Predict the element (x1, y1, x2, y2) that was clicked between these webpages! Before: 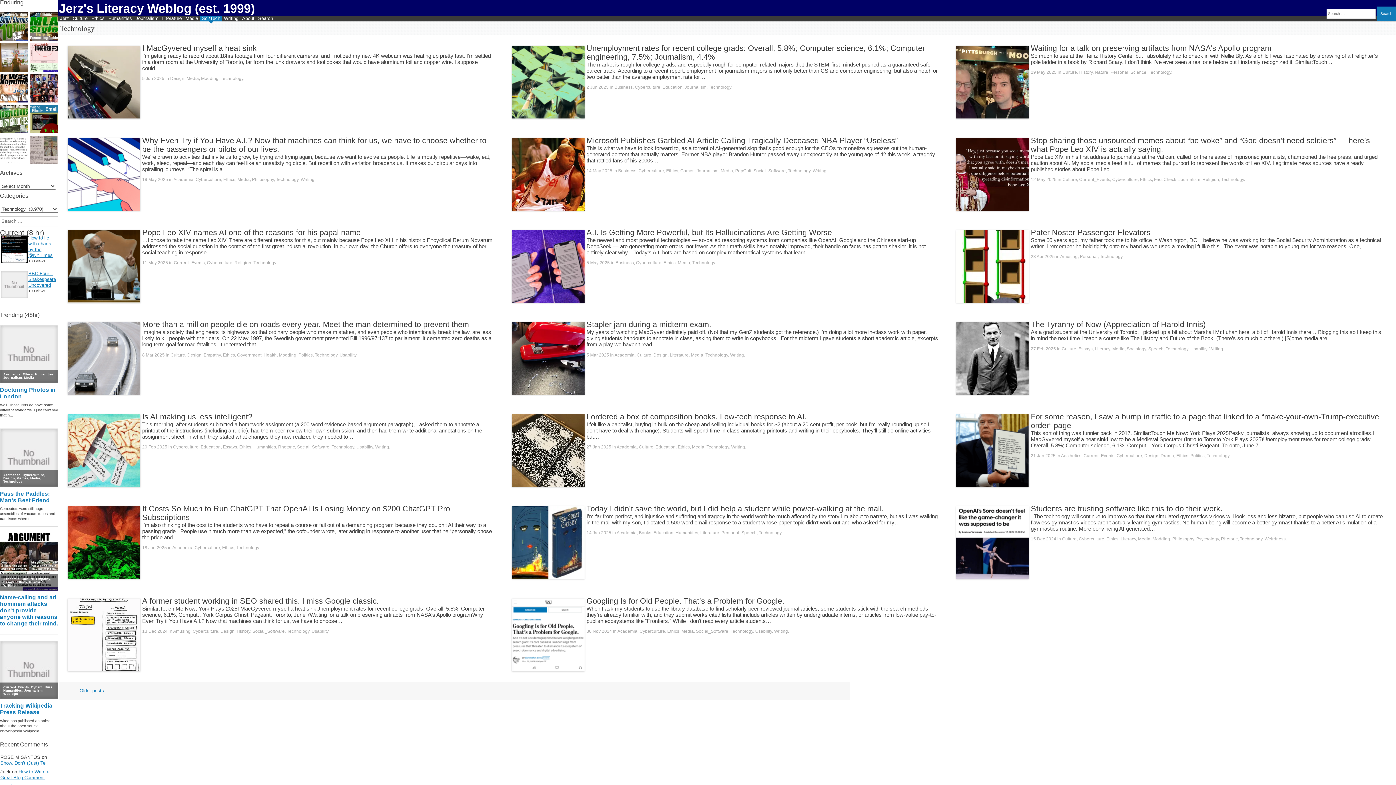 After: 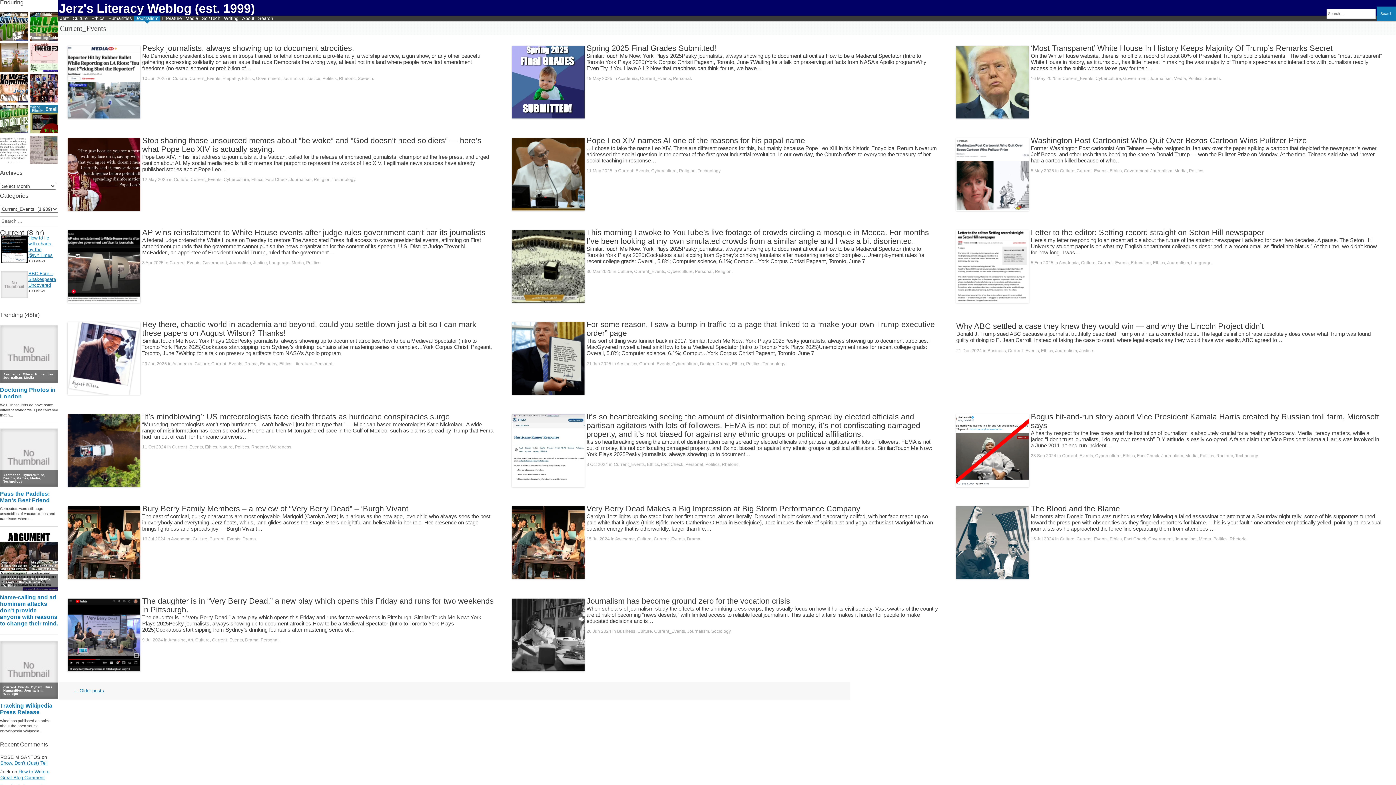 Action: bbox: (1079, 177, 1110, 182) label: Current_Events